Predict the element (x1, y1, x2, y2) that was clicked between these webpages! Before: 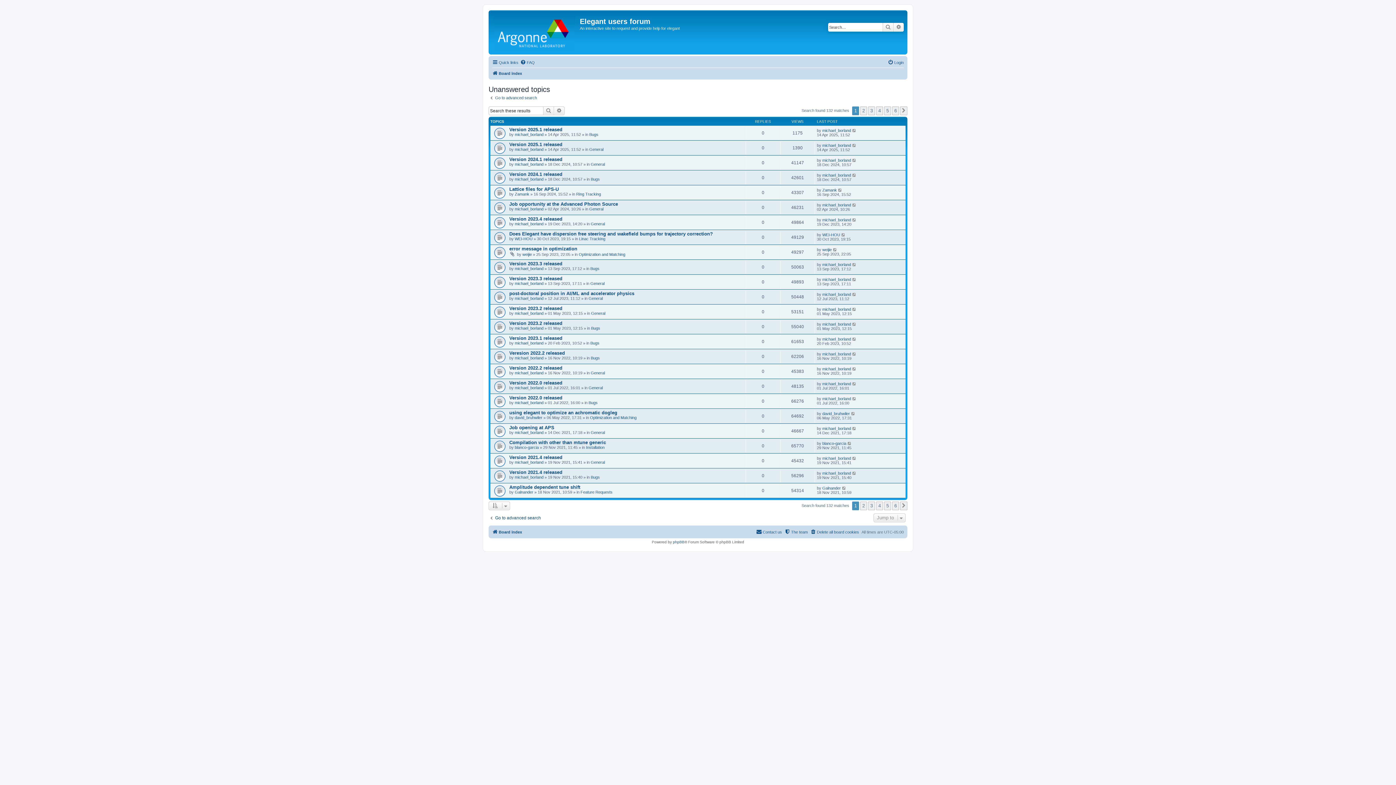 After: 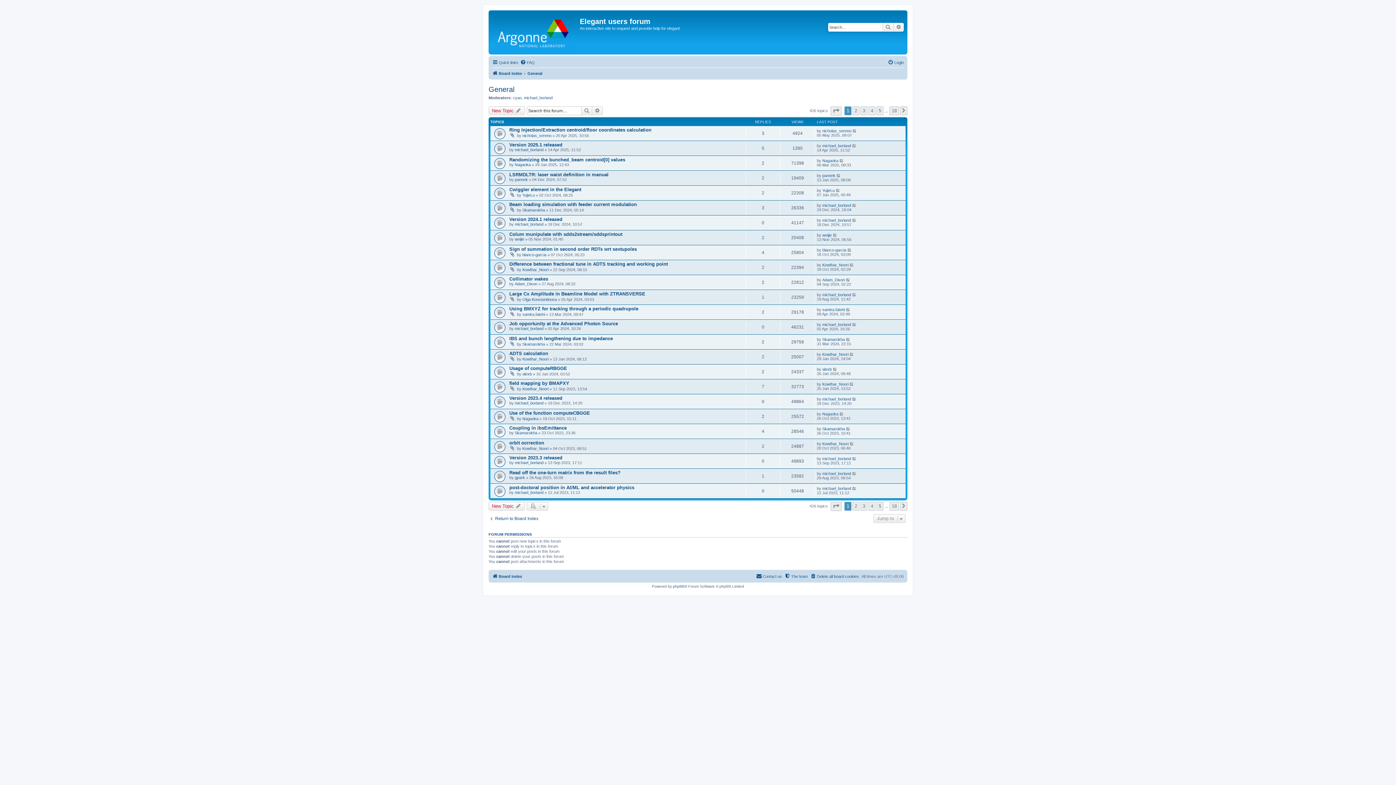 Action: bbox: (590, 430, 605, 434) label: General